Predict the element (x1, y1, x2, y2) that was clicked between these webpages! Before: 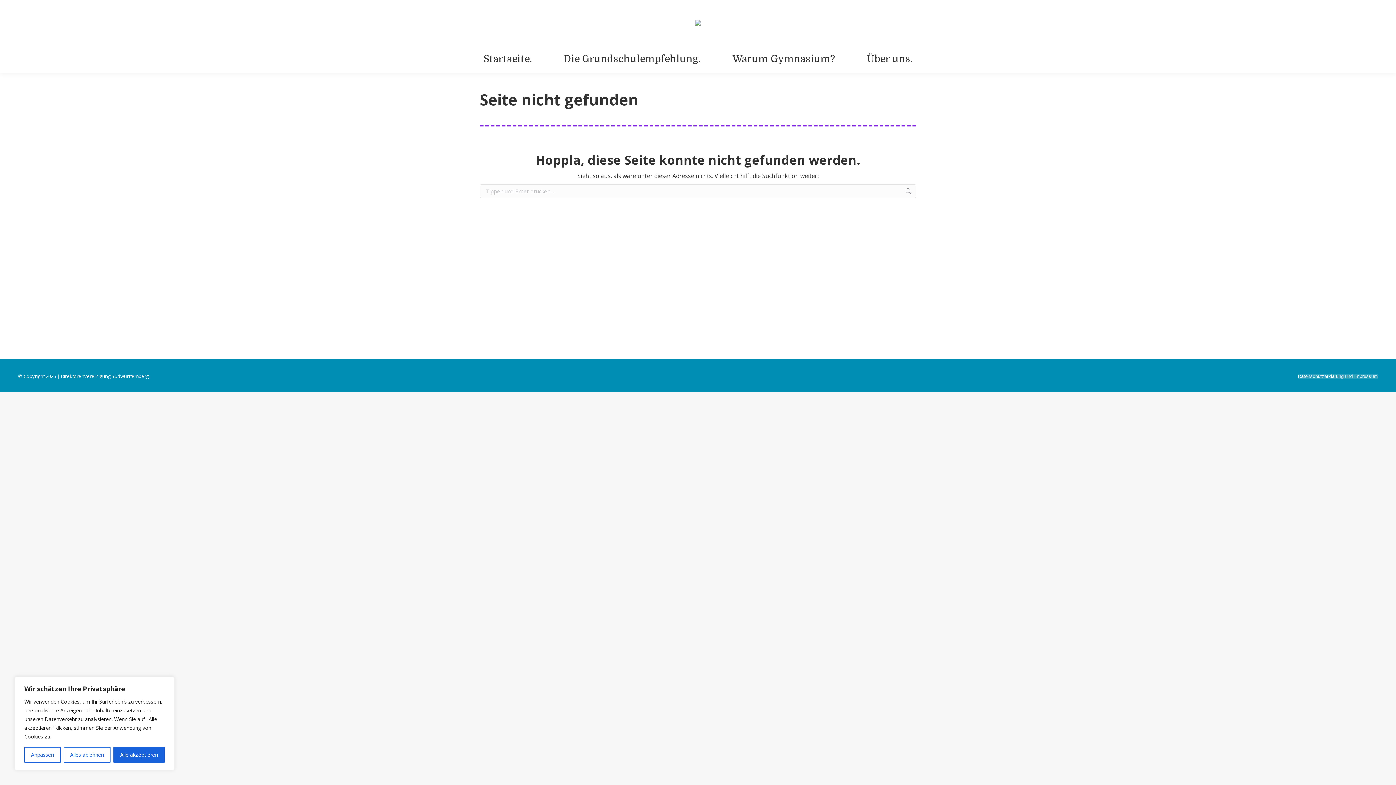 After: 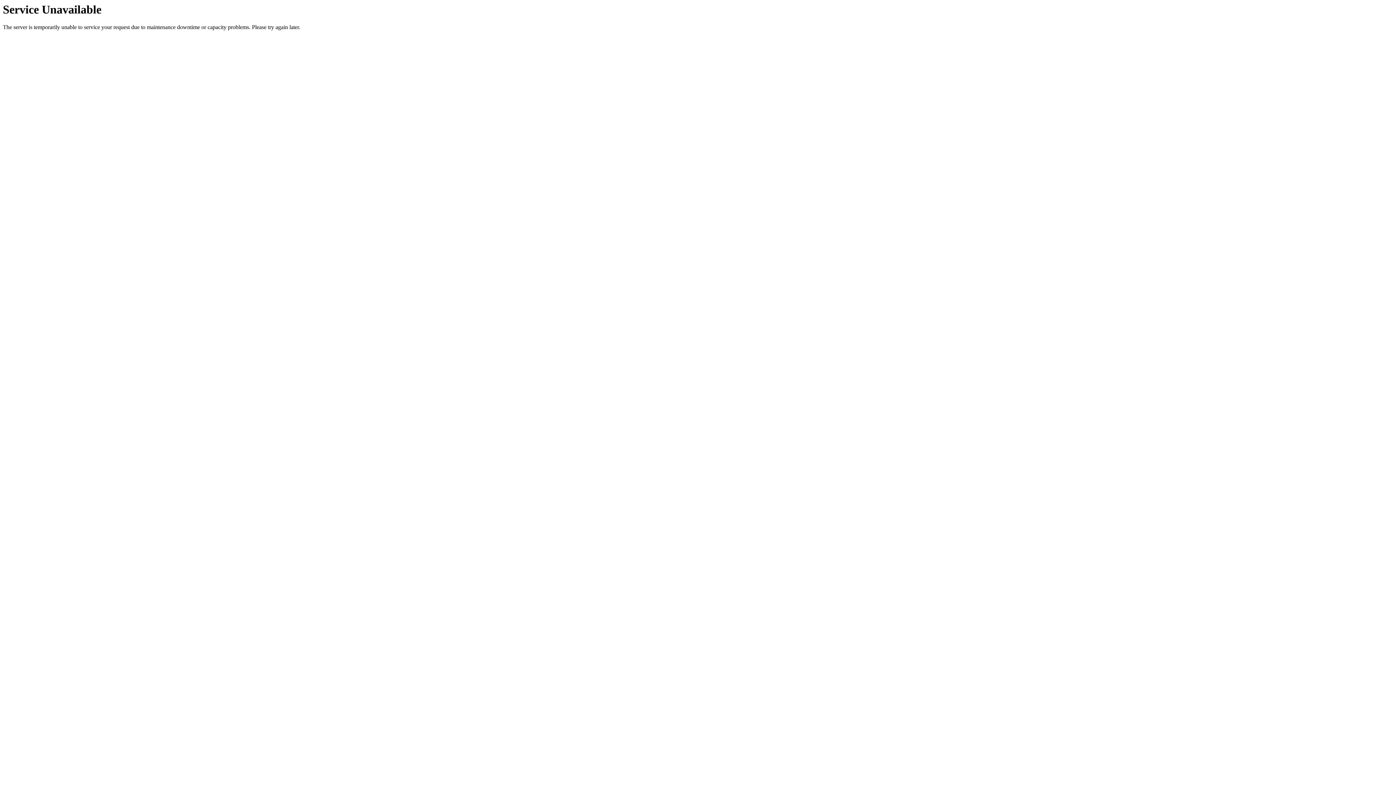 Action: bbox: (856, 52, 923, 66) label: Über uns.